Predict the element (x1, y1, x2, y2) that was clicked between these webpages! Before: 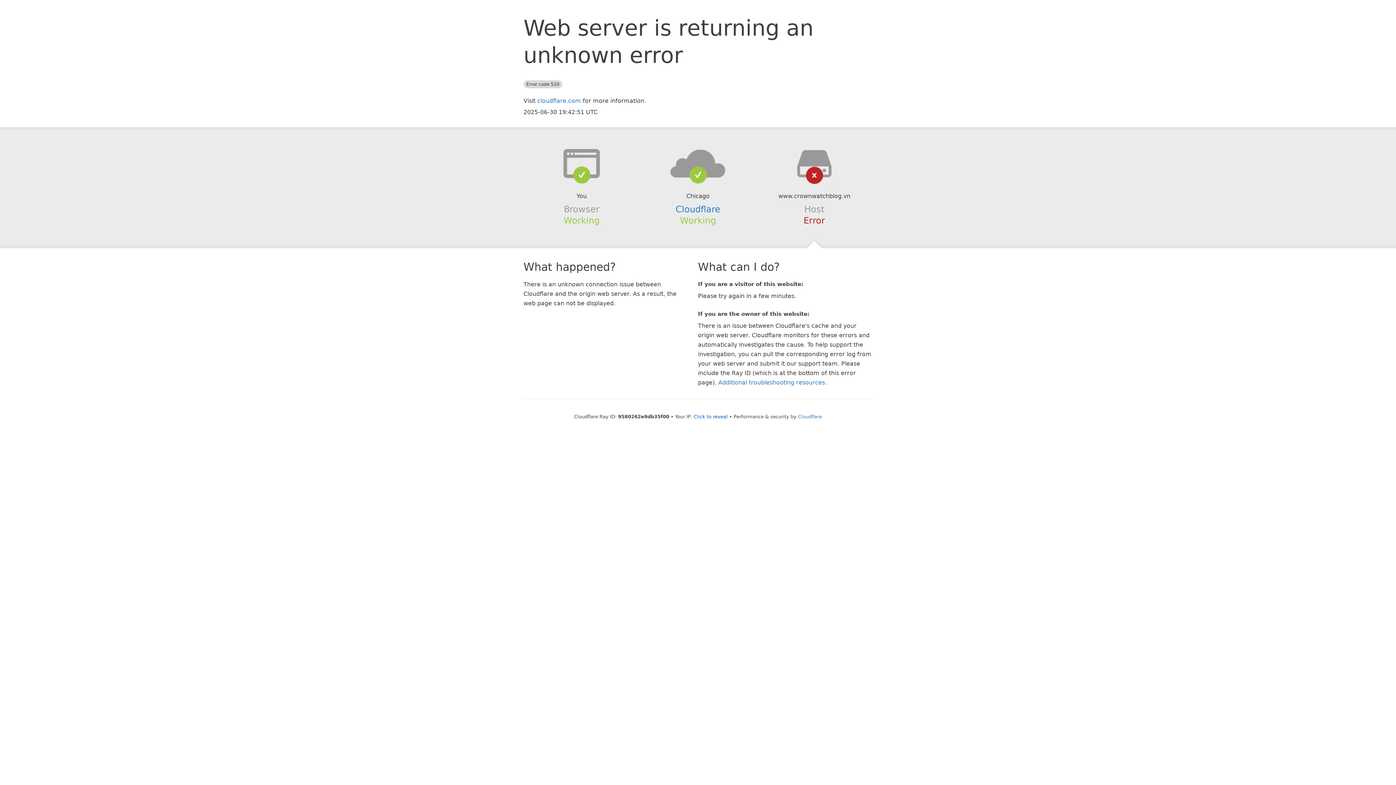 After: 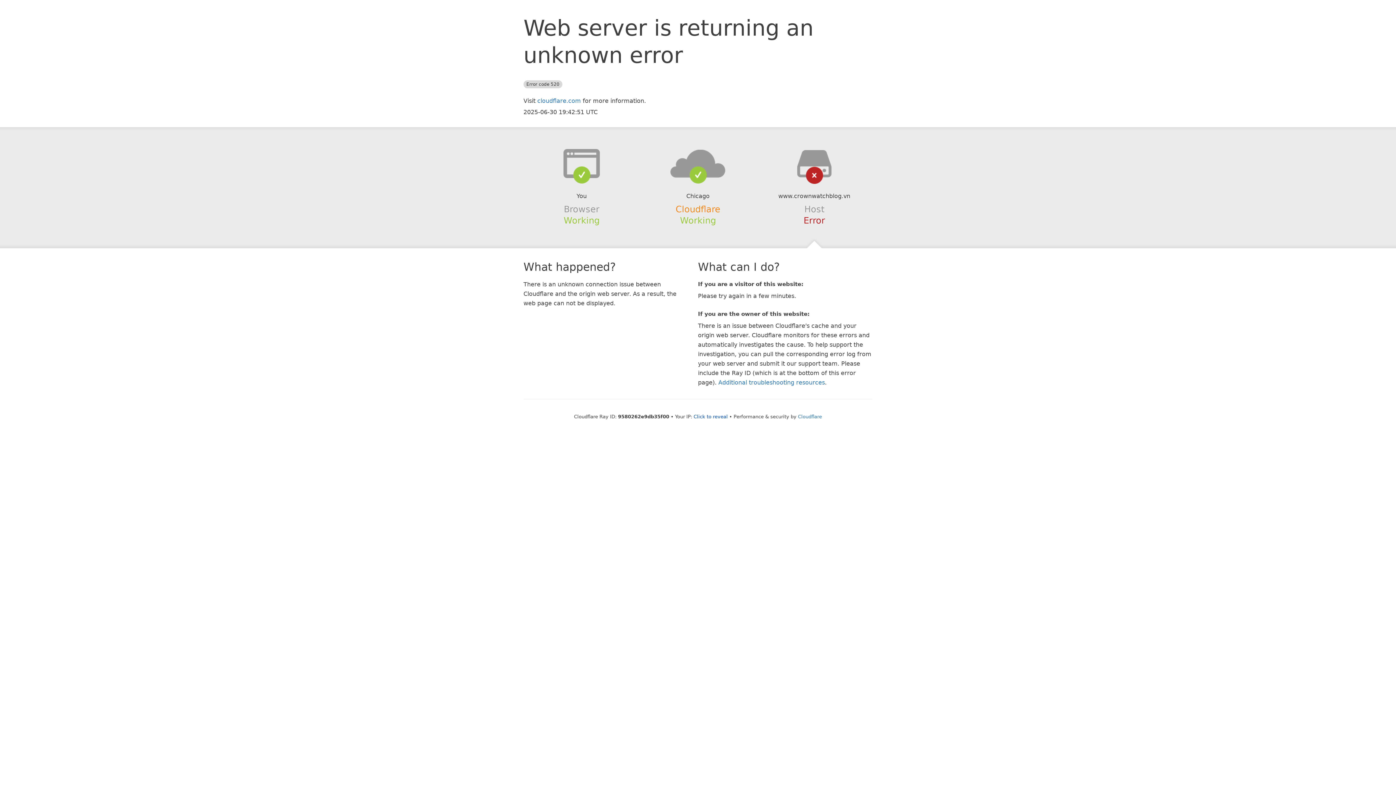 Action: label: Cloudflare bbox: (675, 204, 720, 214)